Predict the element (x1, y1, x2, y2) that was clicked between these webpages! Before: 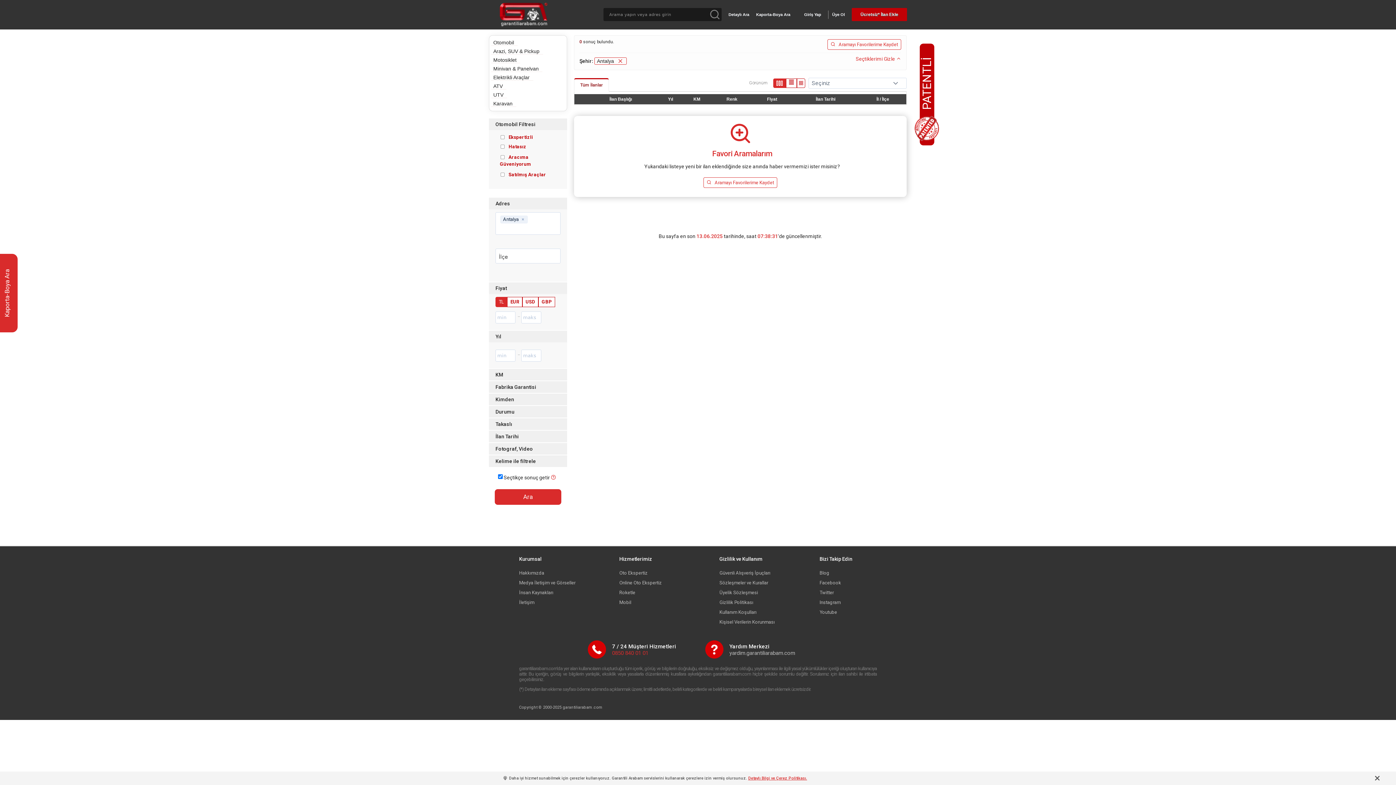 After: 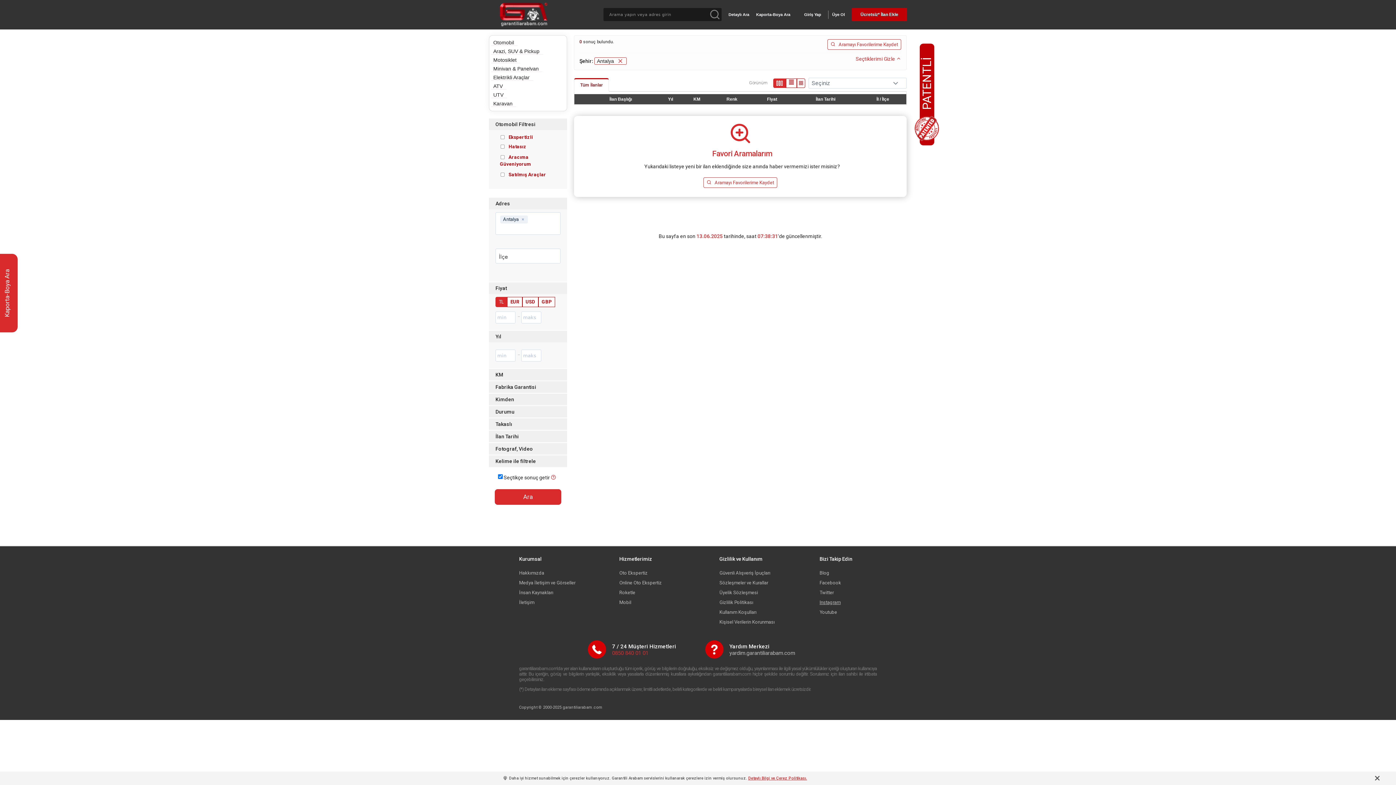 Action: label: Instagram bbox: (819, 599, 840, 605)